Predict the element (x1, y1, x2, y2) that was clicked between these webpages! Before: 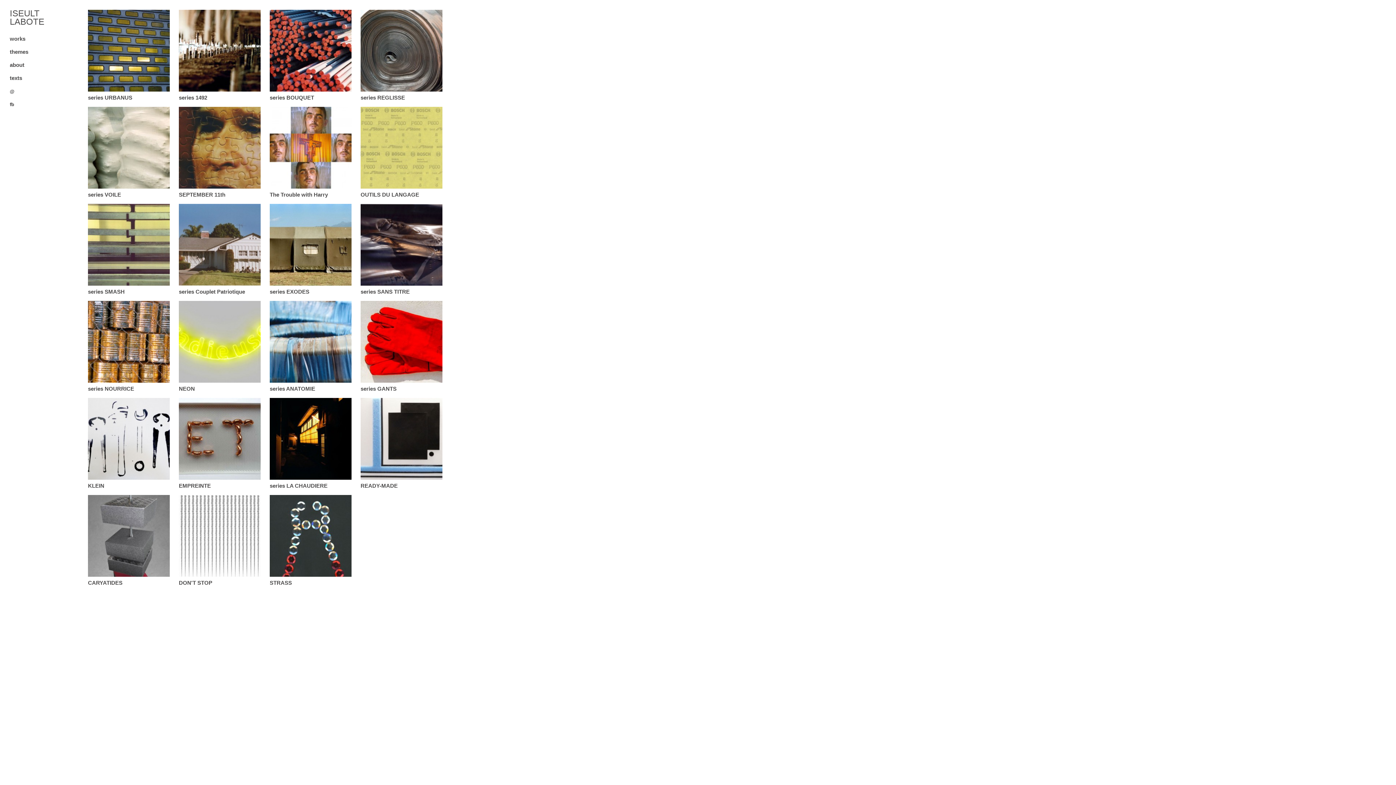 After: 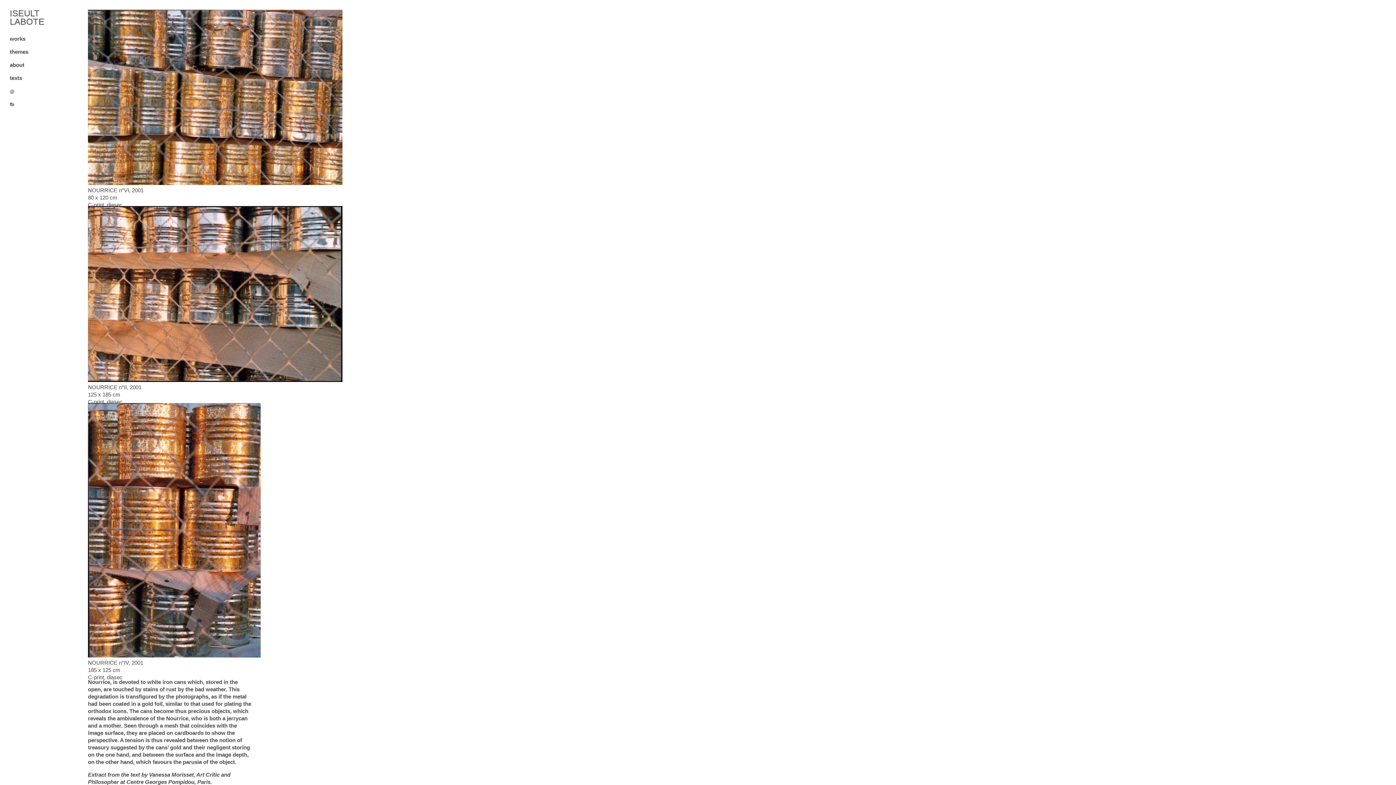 Action: label: series NOURRICE bbox: (88, 385, 134, 392)